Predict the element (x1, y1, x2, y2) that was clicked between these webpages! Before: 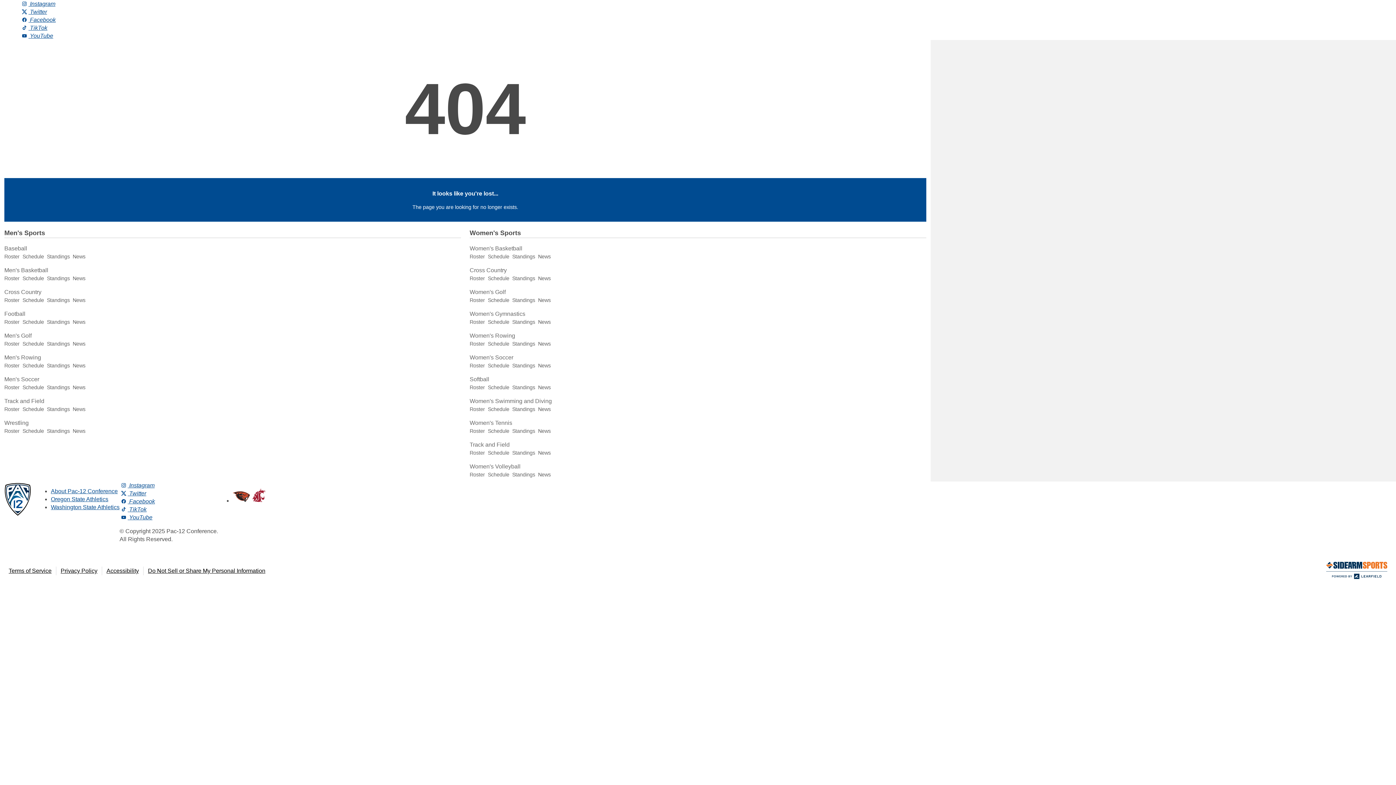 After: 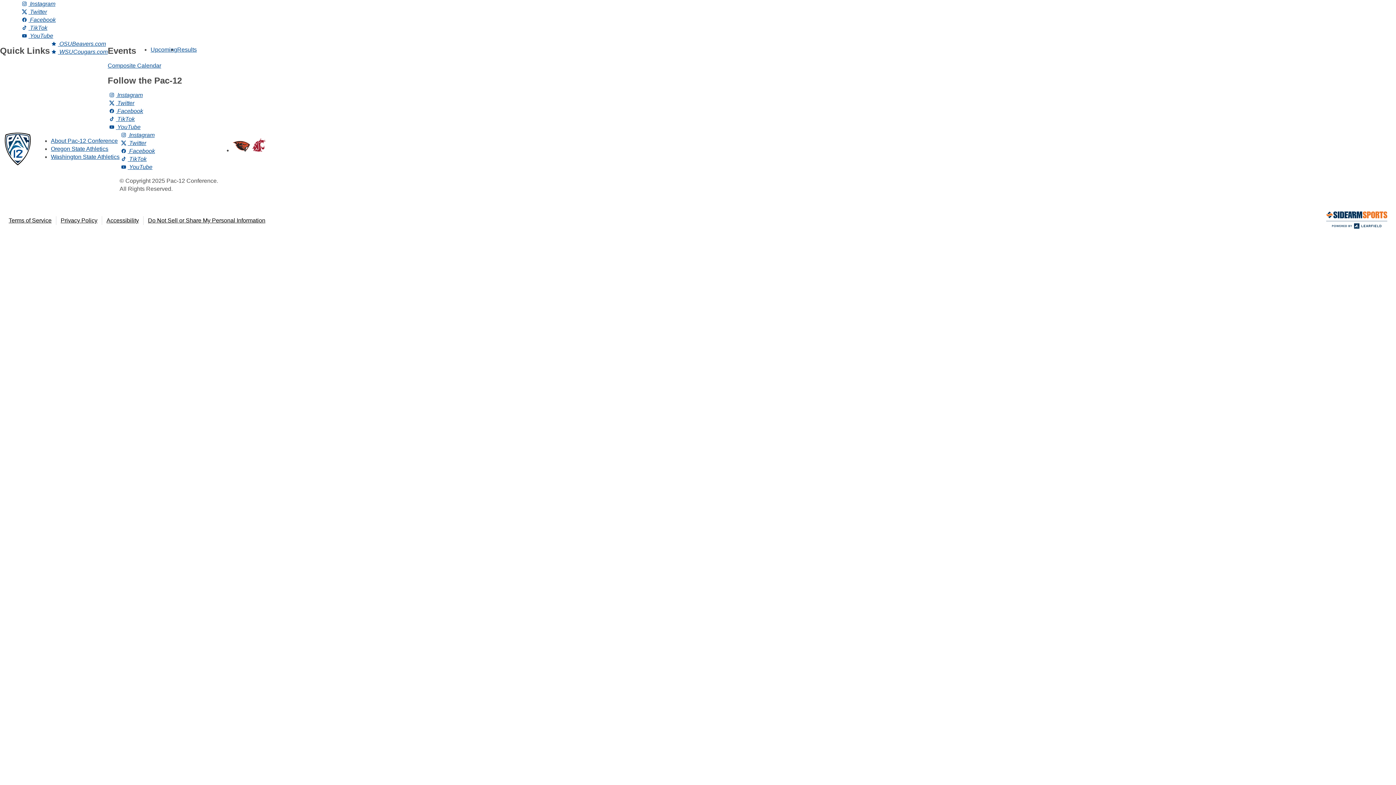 Action: bbox: (4, 245, 27, 251) label: Baseball